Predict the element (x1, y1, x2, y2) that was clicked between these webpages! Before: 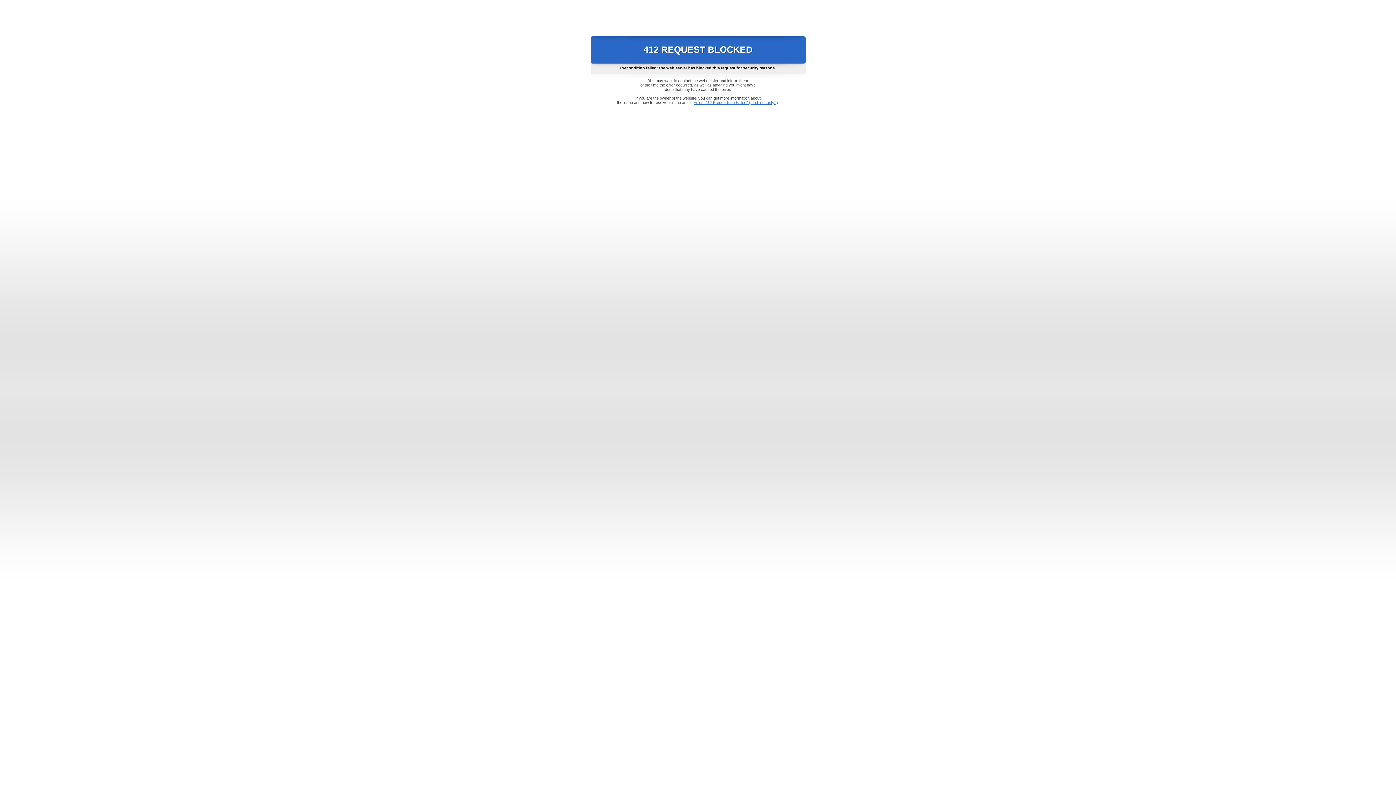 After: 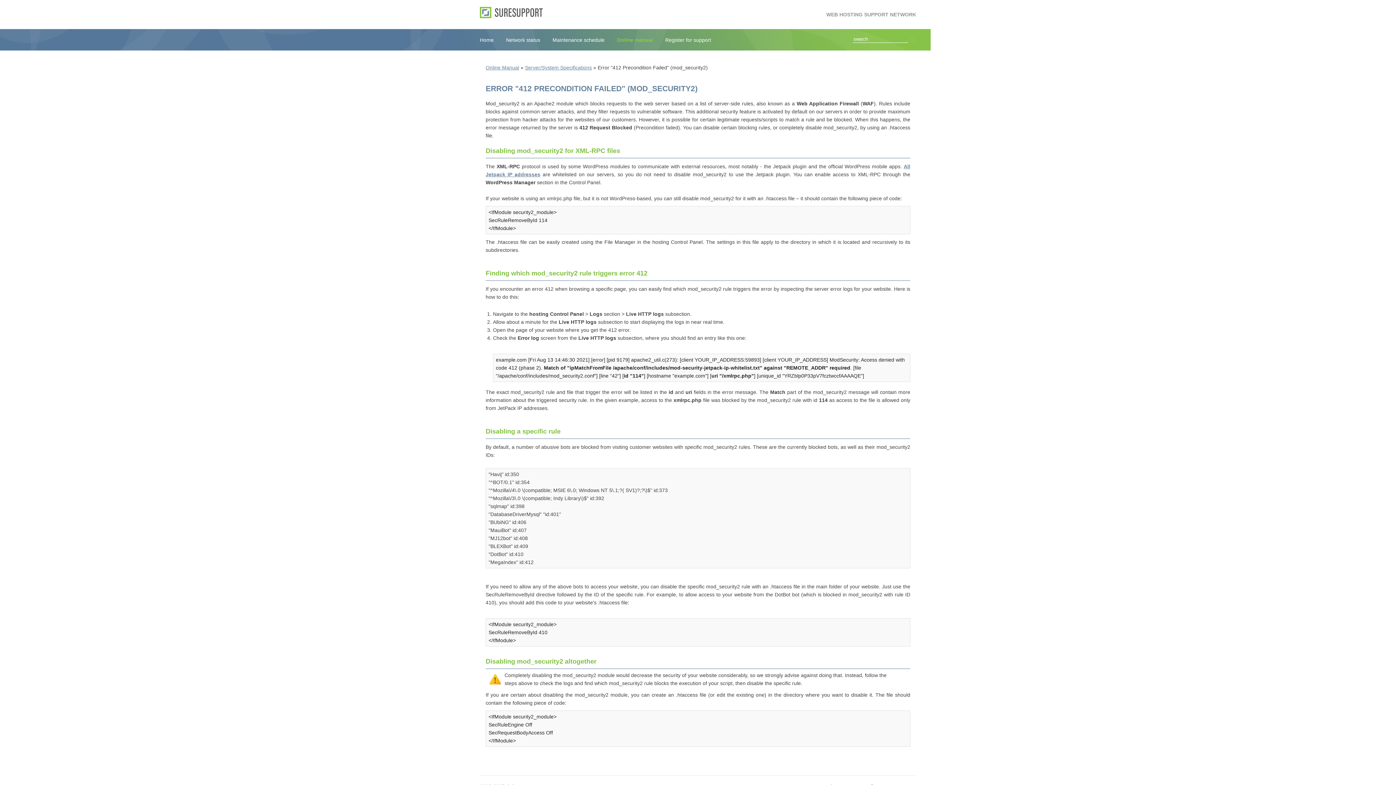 Action: bbox: (693, 100, 778, 104) label: Error "412 Precondition Failed" (mod_security2)